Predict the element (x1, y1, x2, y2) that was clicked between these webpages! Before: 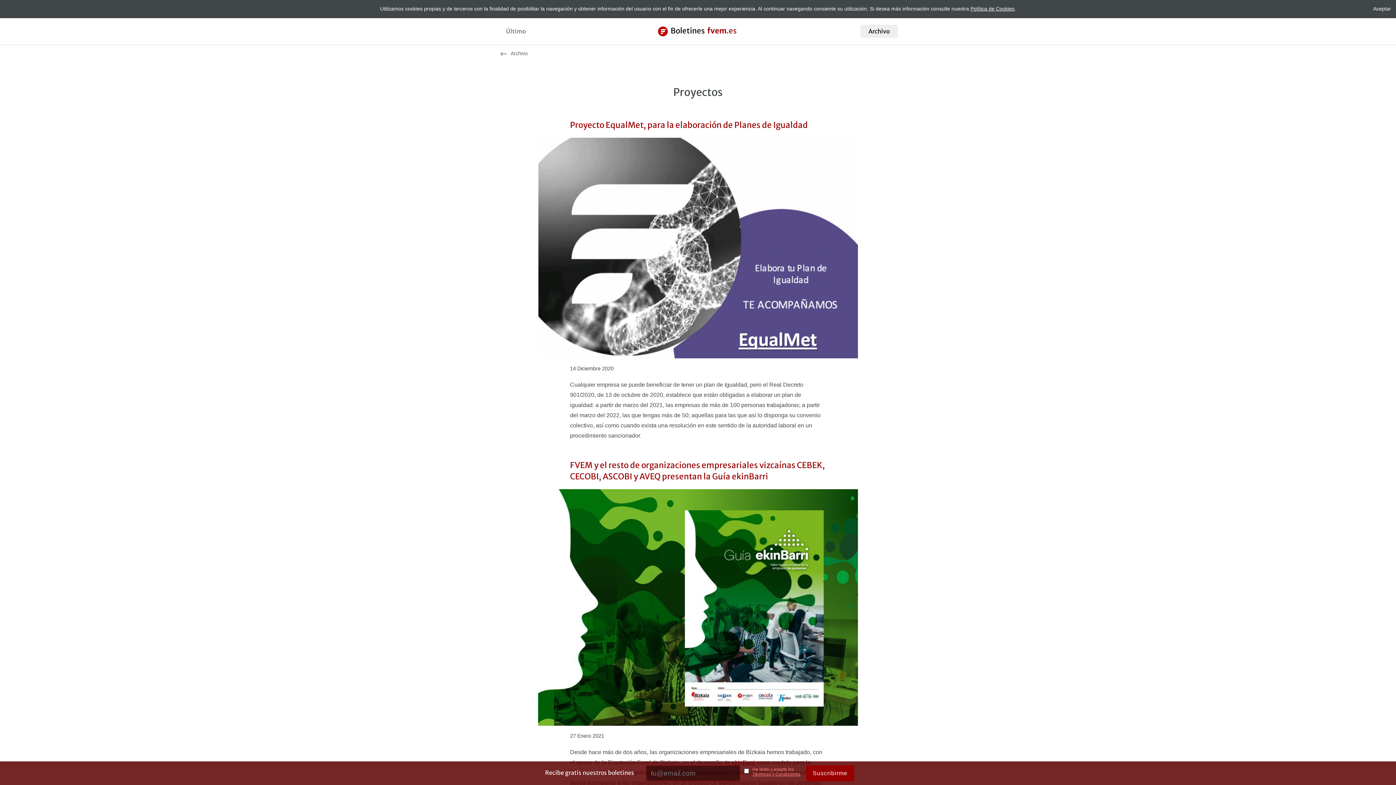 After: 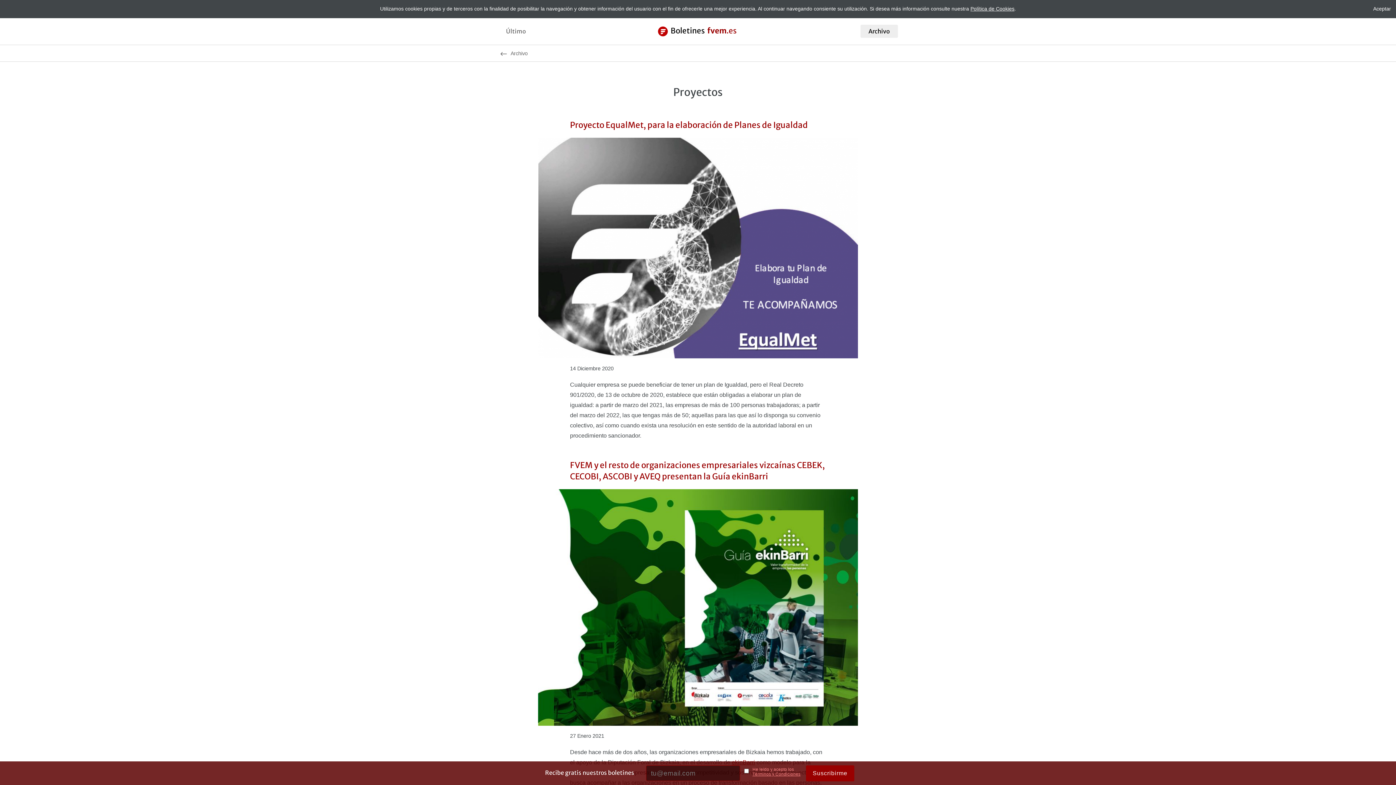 Action: bbox: (752, 772, 800, 776) label: Términos y Condiciones